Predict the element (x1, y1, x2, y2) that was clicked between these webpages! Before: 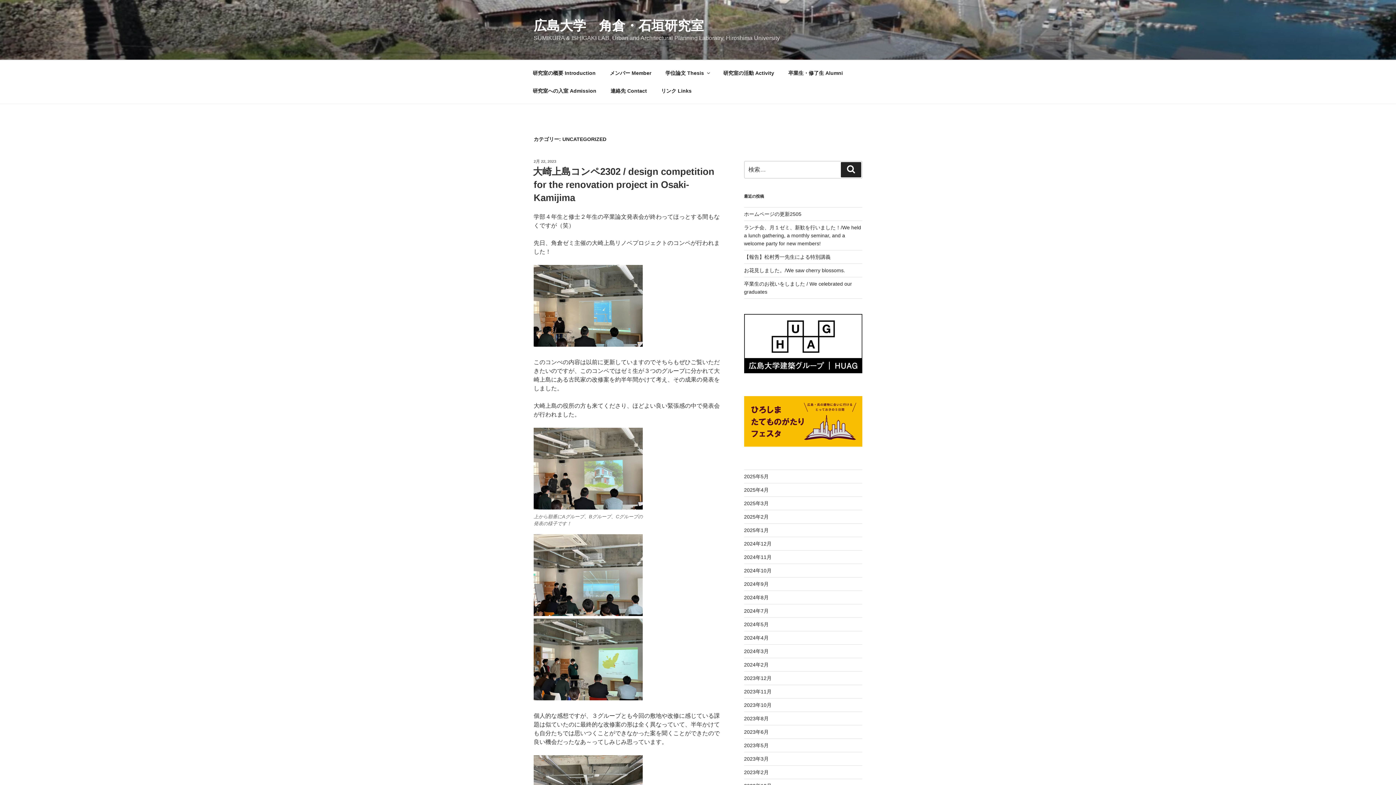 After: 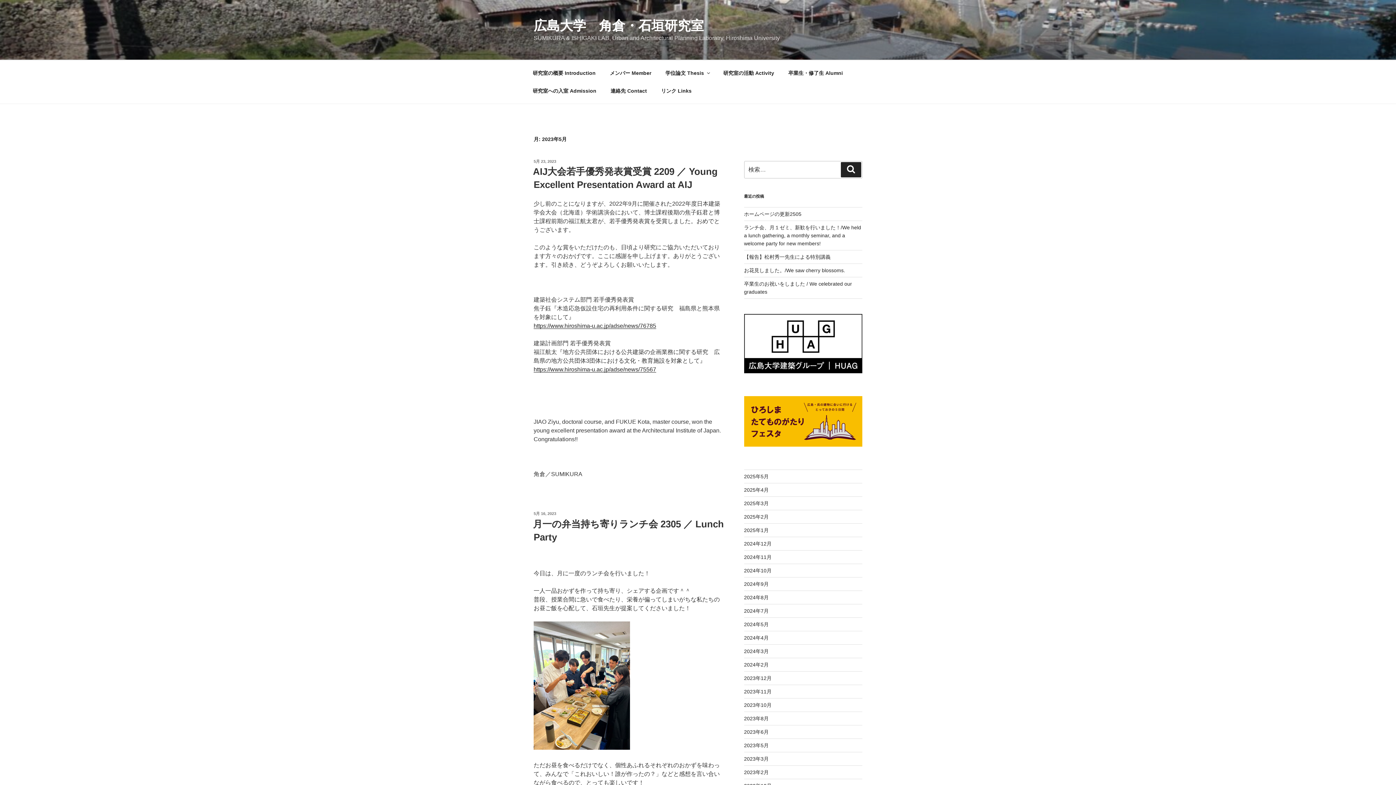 Action: bbox: (744, 742, 768, 748) label: 2023年5月